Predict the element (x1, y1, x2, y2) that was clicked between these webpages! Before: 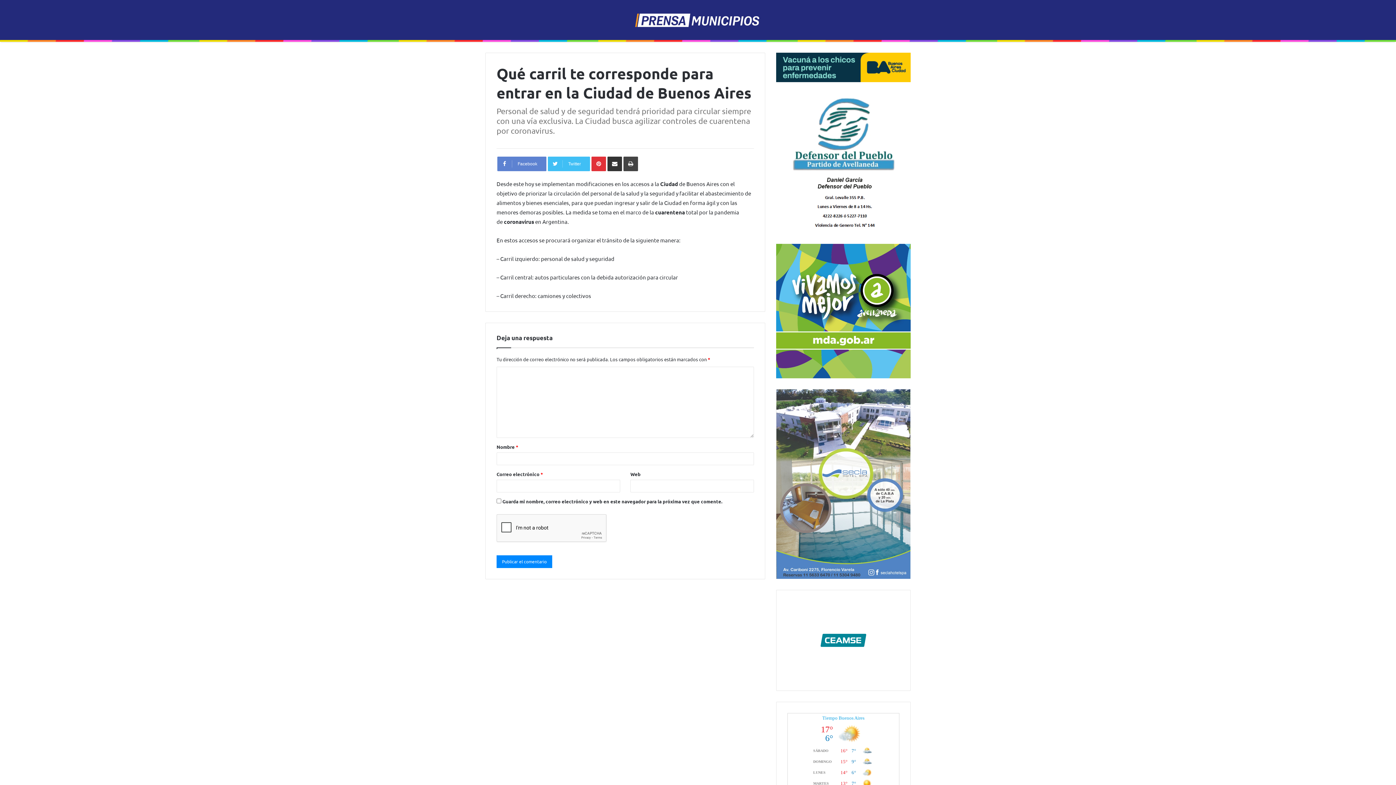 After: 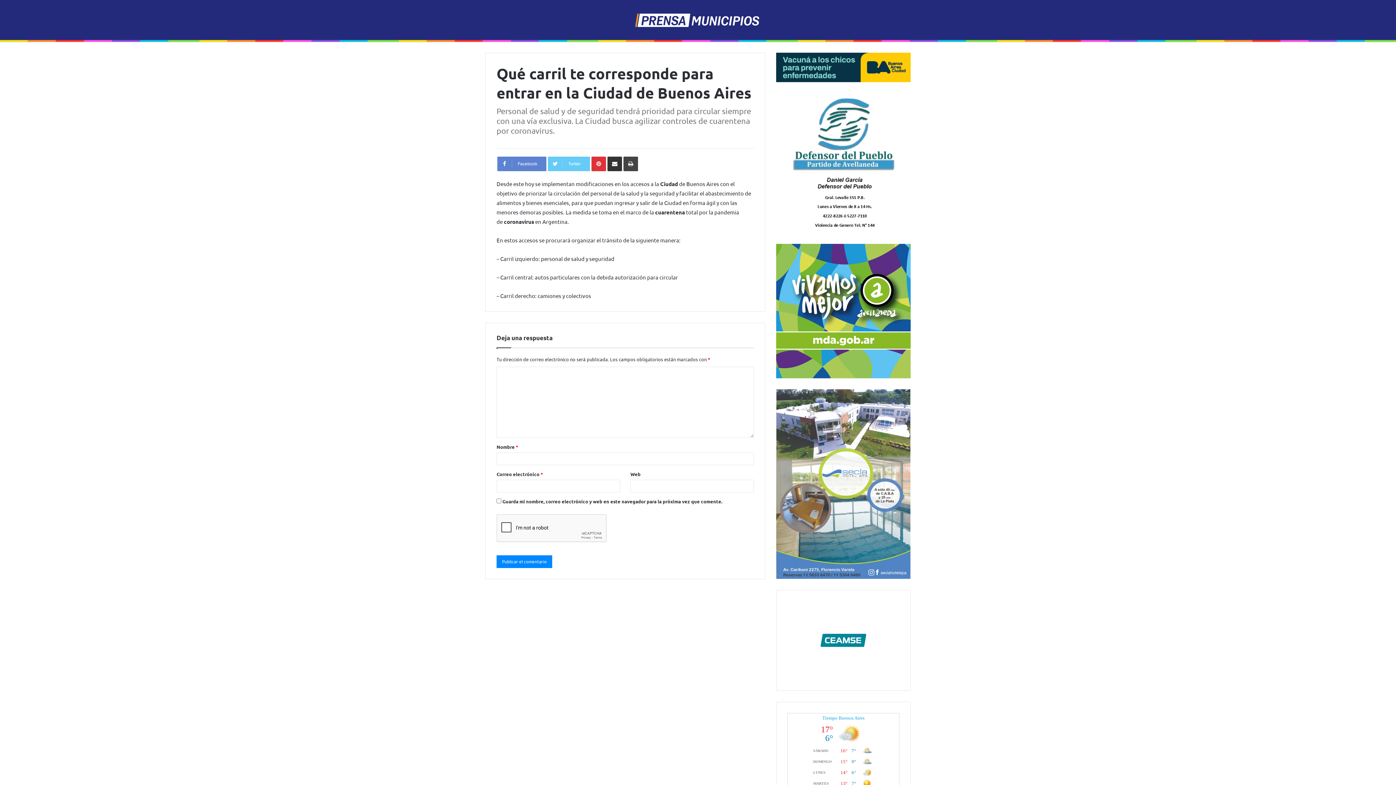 Action: bbox: (548, 156, 590, 171) label: Twitter